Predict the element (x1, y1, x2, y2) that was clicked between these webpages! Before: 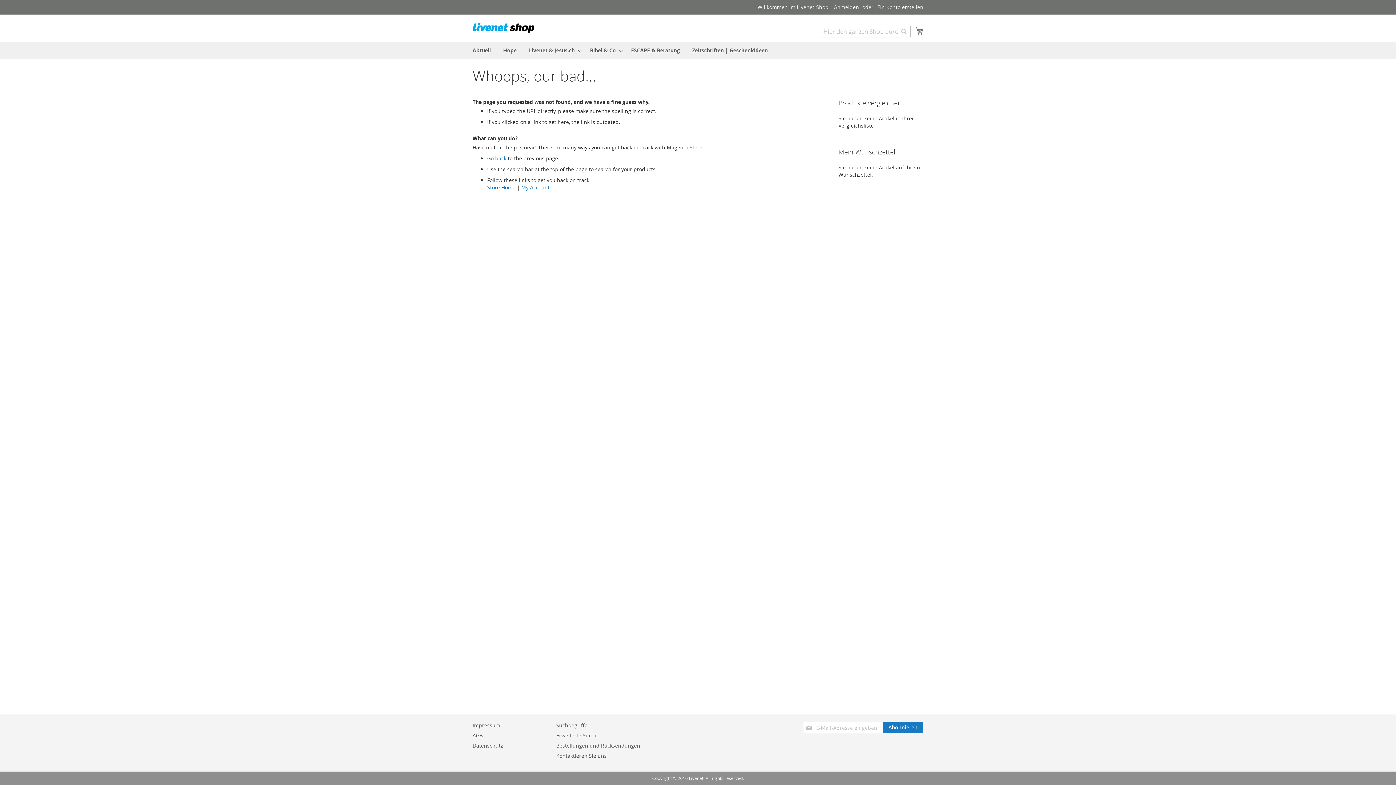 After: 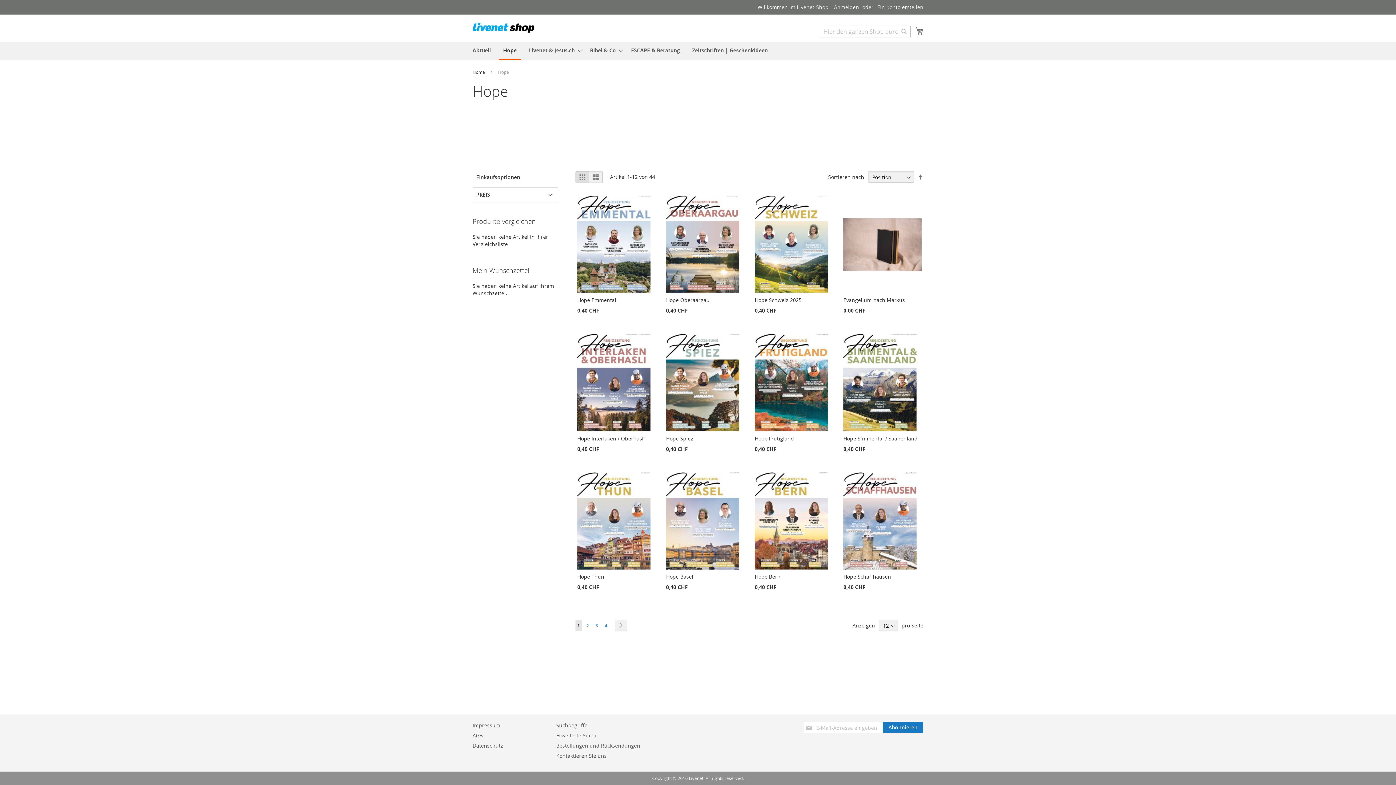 Action: bbox: (498, 41, 521, 58) label: Hope